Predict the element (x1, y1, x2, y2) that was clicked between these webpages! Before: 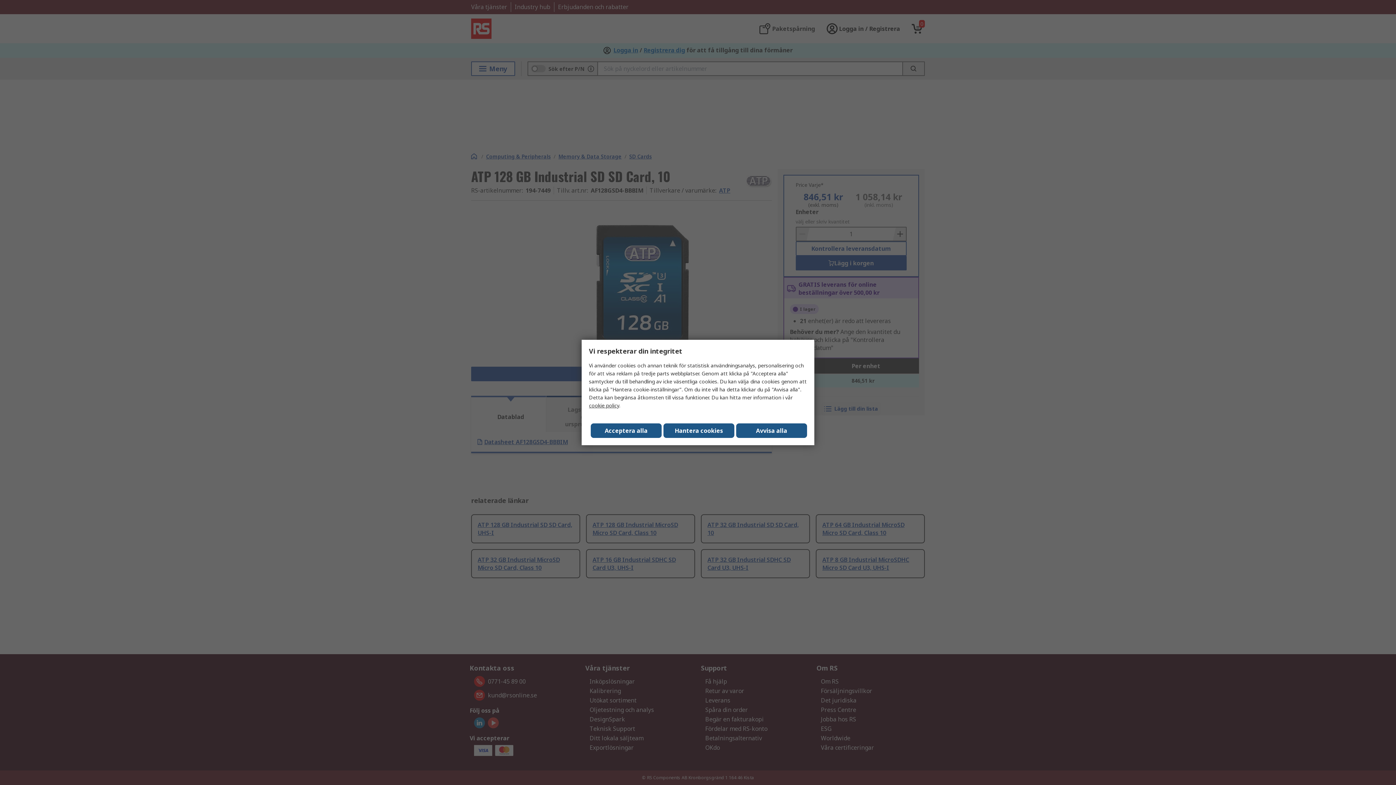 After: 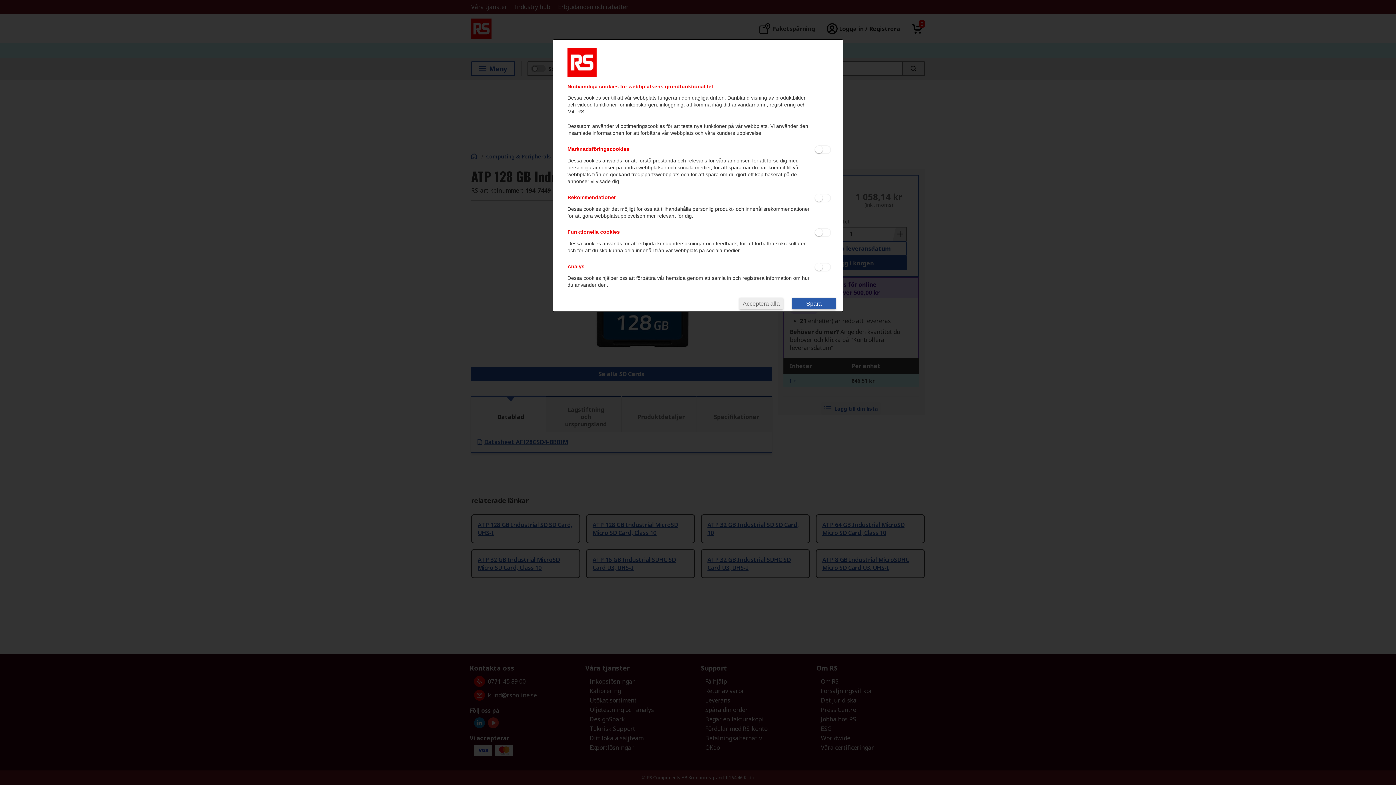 Action: bbox: (663, 423, 734, 438) label: Hantera cookies